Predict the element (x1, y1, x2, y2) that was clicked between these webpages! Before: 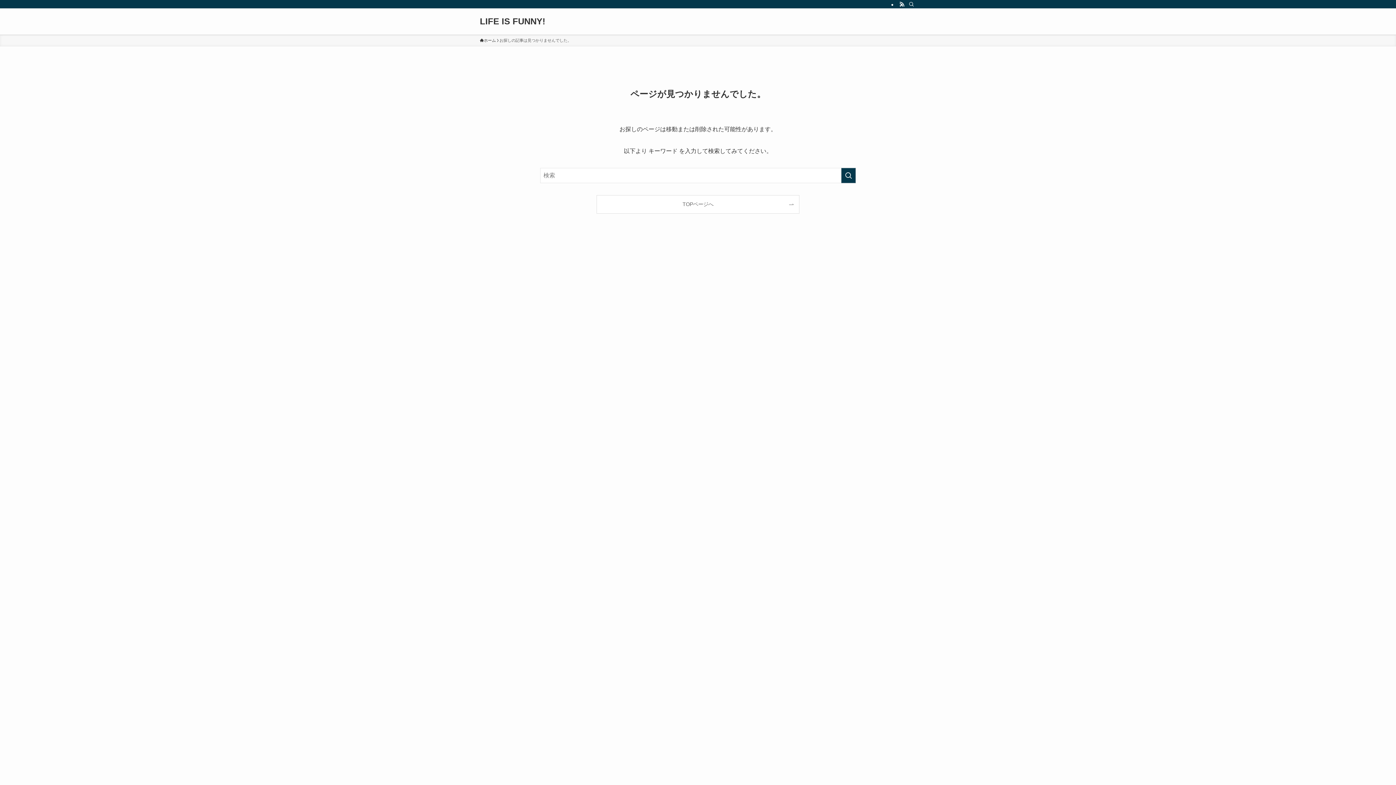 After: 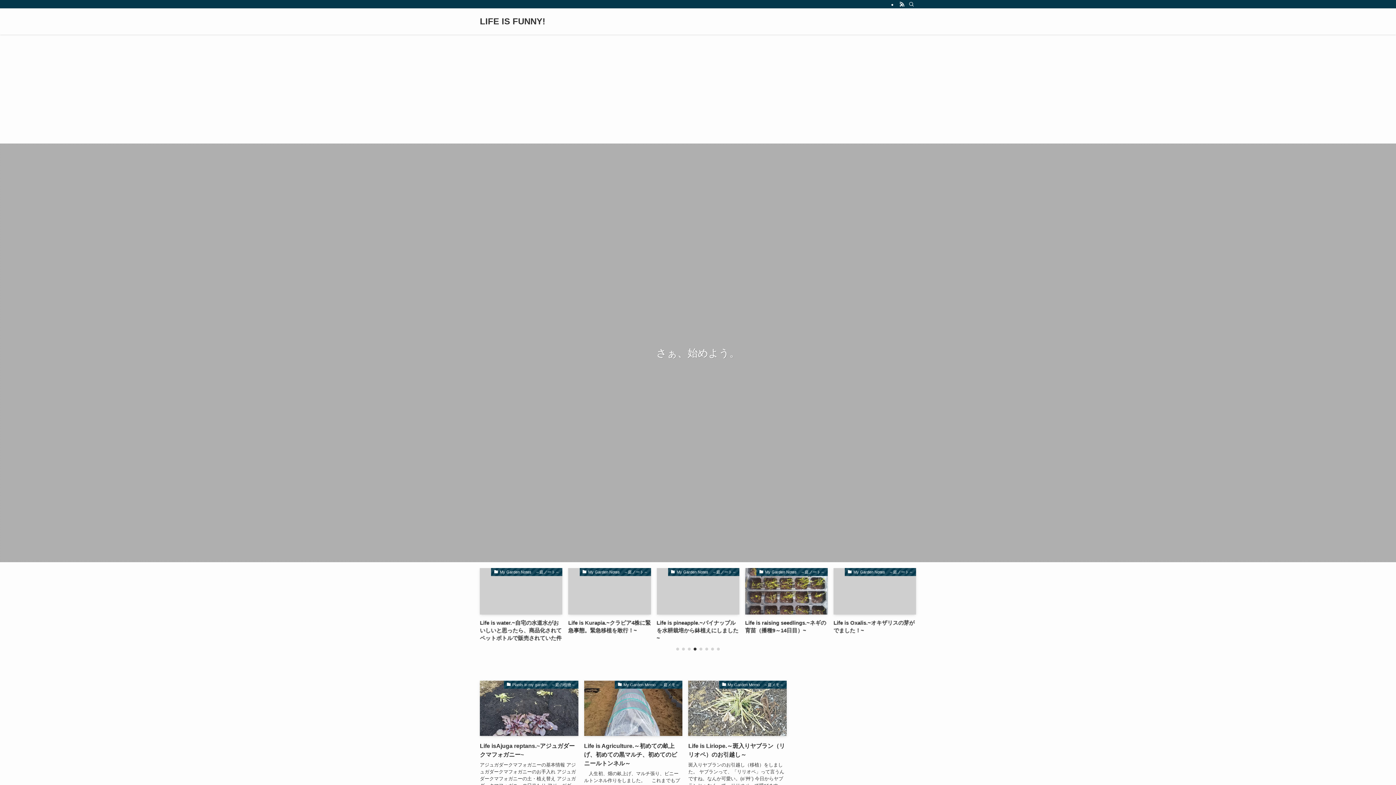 Action: bbox: (480, 17, 545, 25) label: LIFE IS FUNNY!